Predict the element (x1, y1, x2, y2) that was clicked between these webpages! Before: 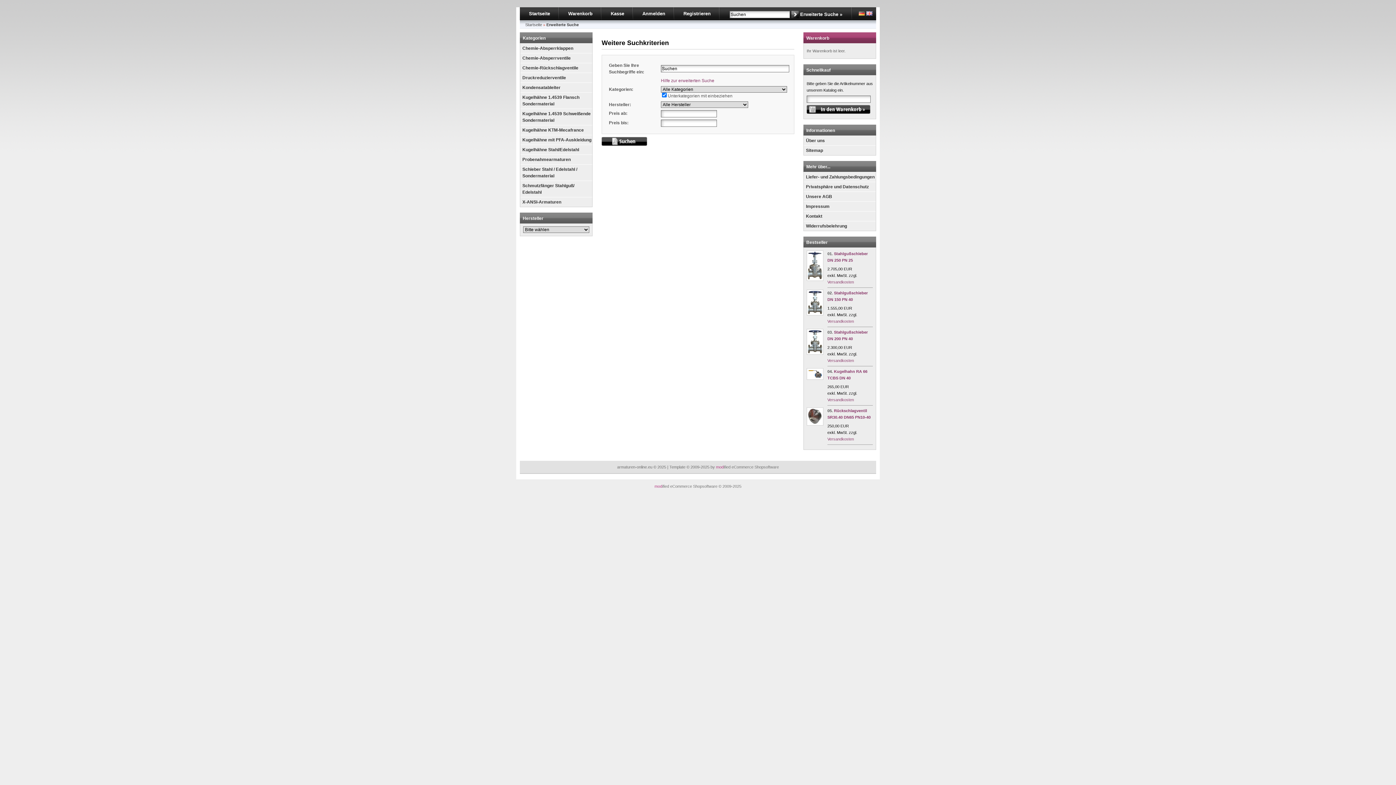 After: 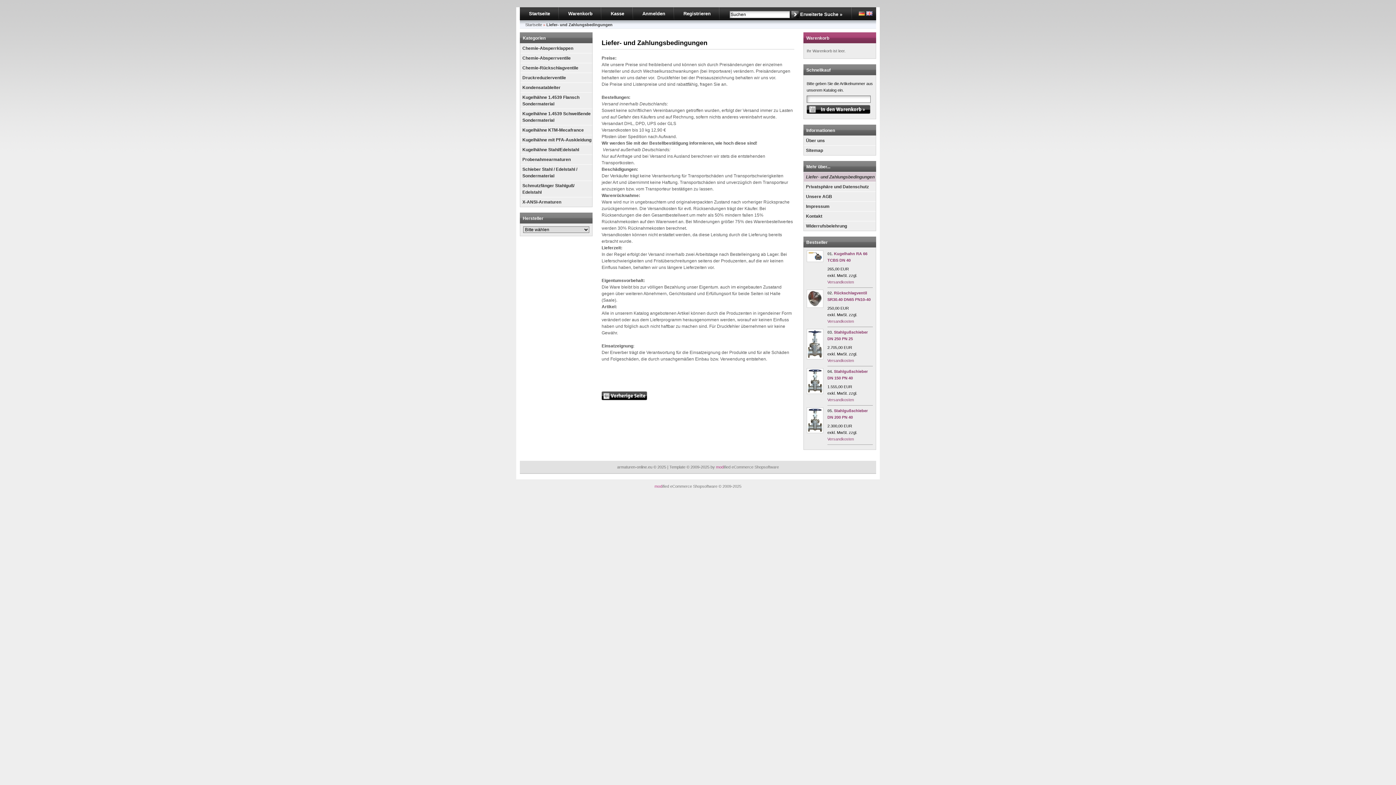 Action: bbox: (804, 172, 876, 181) label: Liefer- und Zahlungsbedingungen